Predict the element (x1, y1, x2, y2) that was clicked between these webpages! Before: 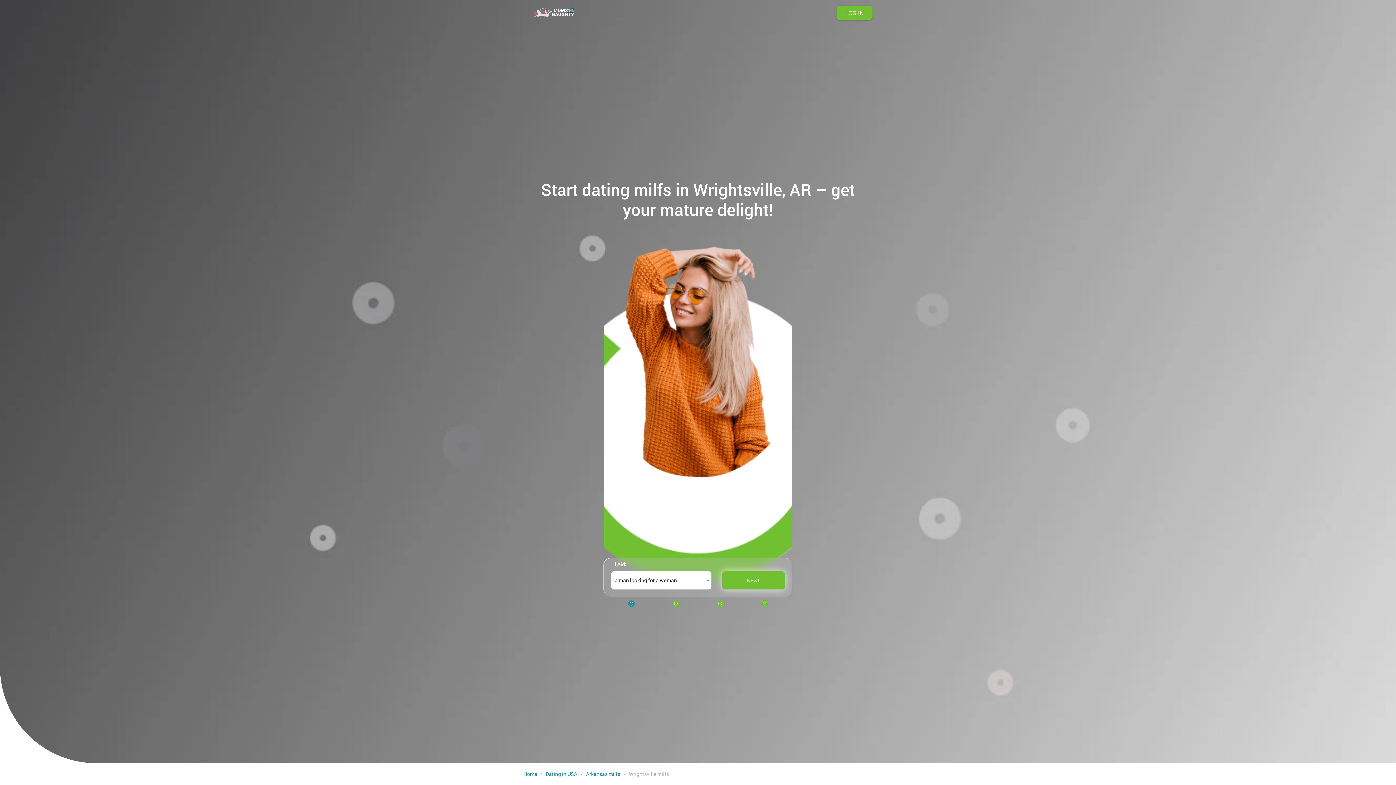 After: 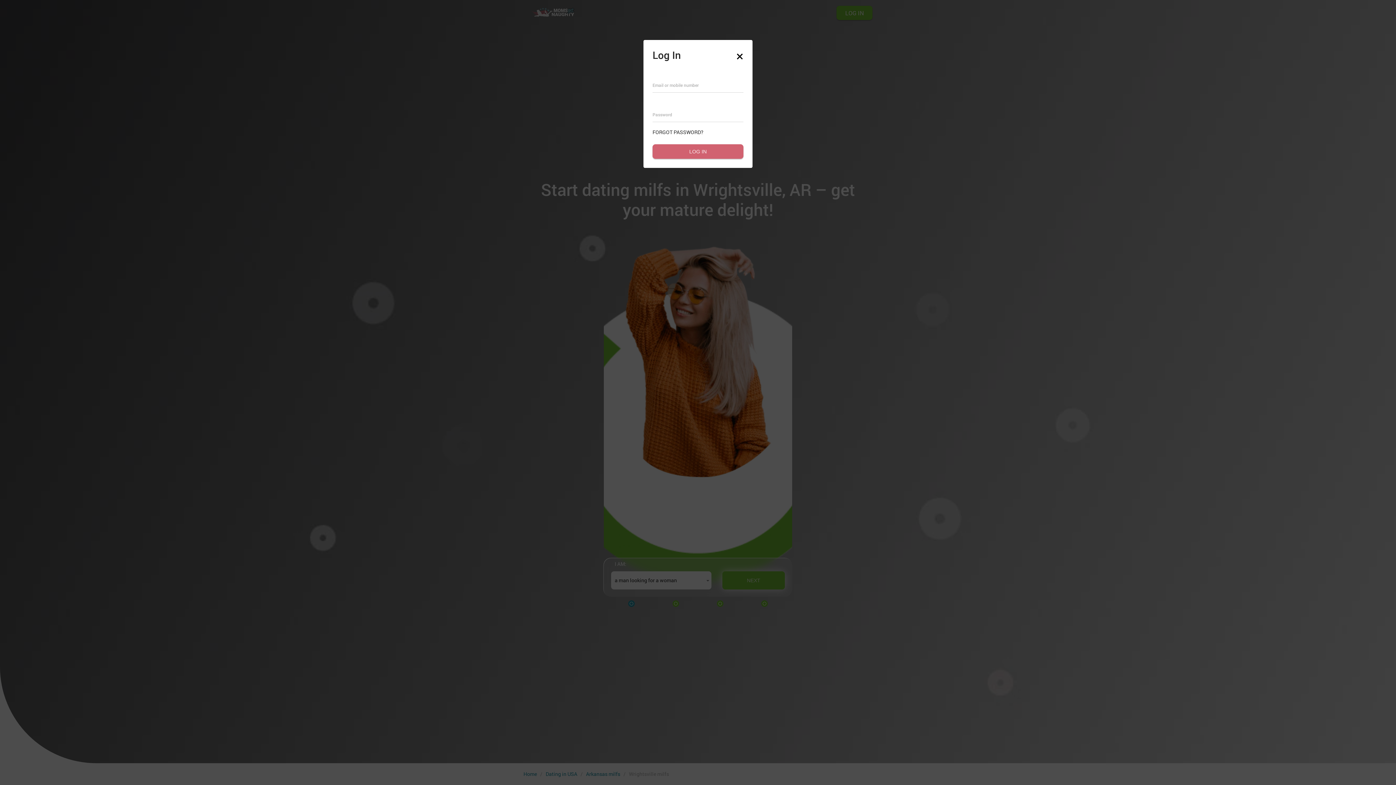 Action: label: LOG IN bbox: (836, 5, 872, 19)